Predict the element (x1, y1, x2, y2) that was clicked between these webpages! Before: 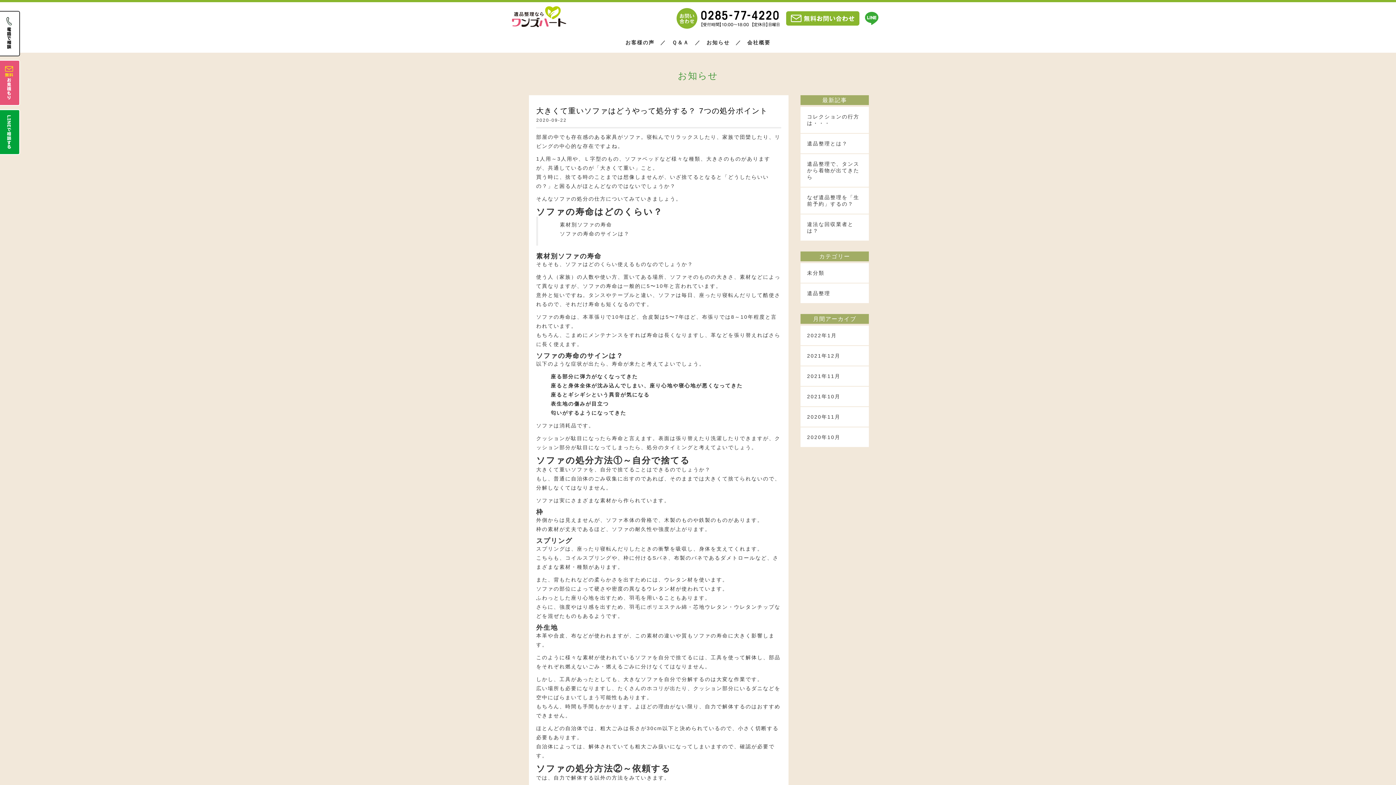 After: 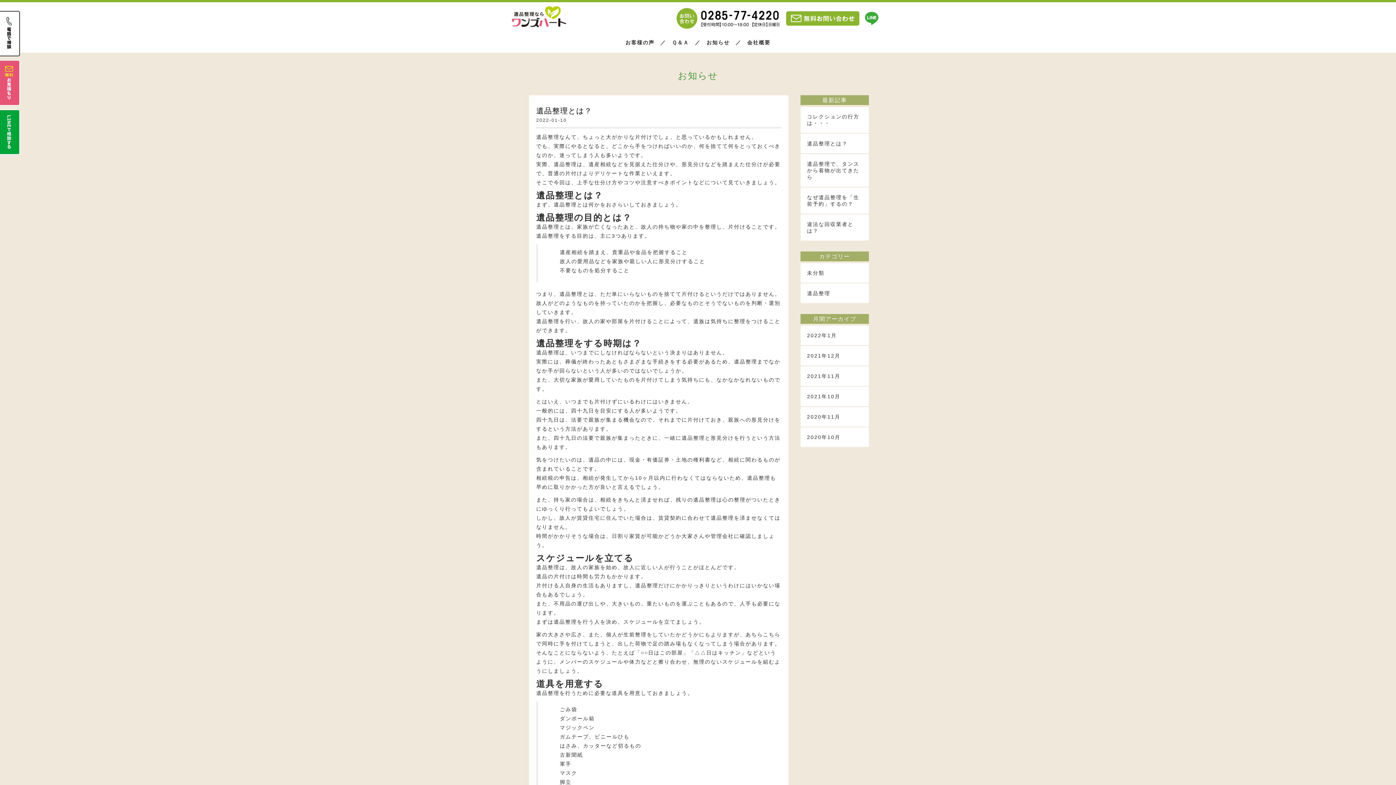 Action: bbox: (803, 136, 866, 150) label: 遺品整理とは？